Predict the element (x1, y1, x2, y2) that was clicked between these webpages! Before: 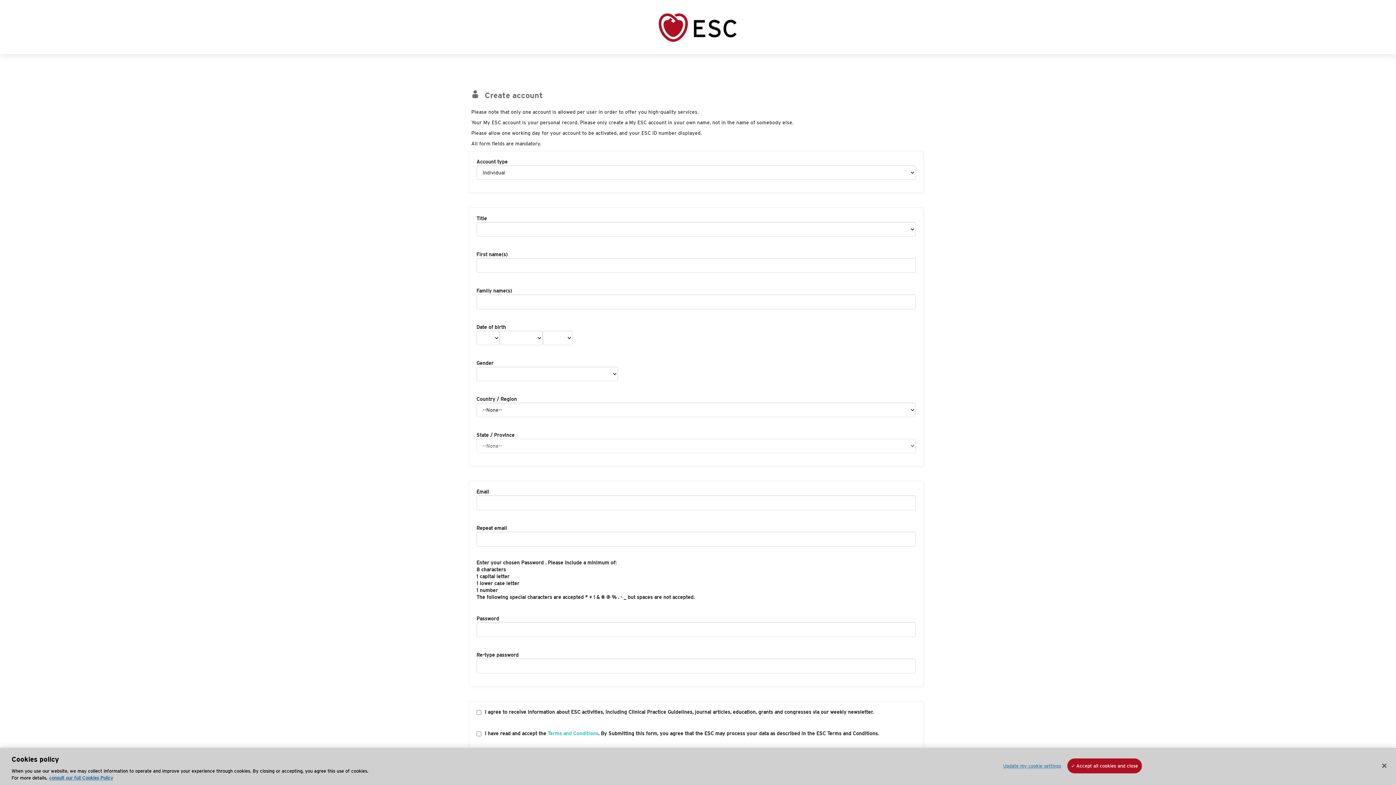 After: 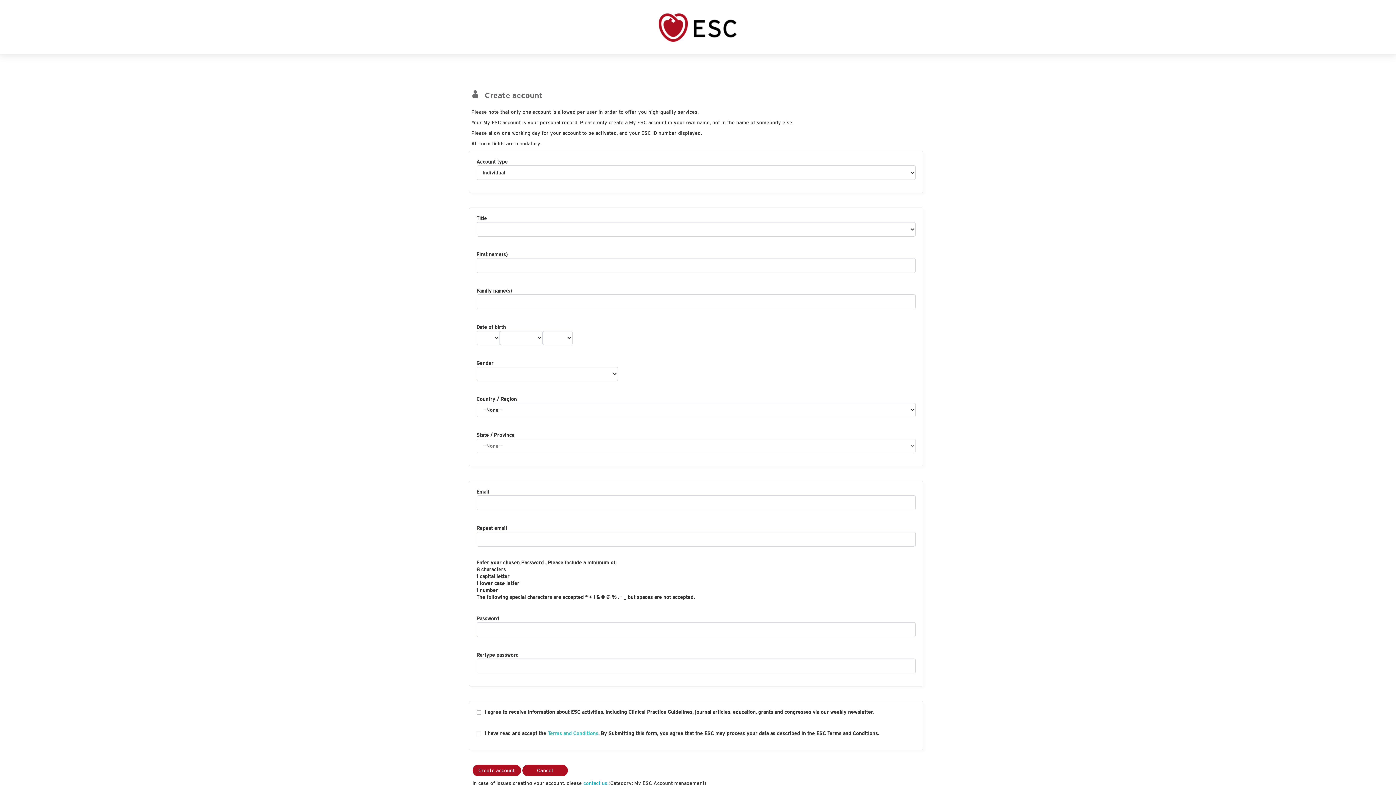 Action: bbox: (1067, 758, 1142, 773) label: Accept all cookies and close